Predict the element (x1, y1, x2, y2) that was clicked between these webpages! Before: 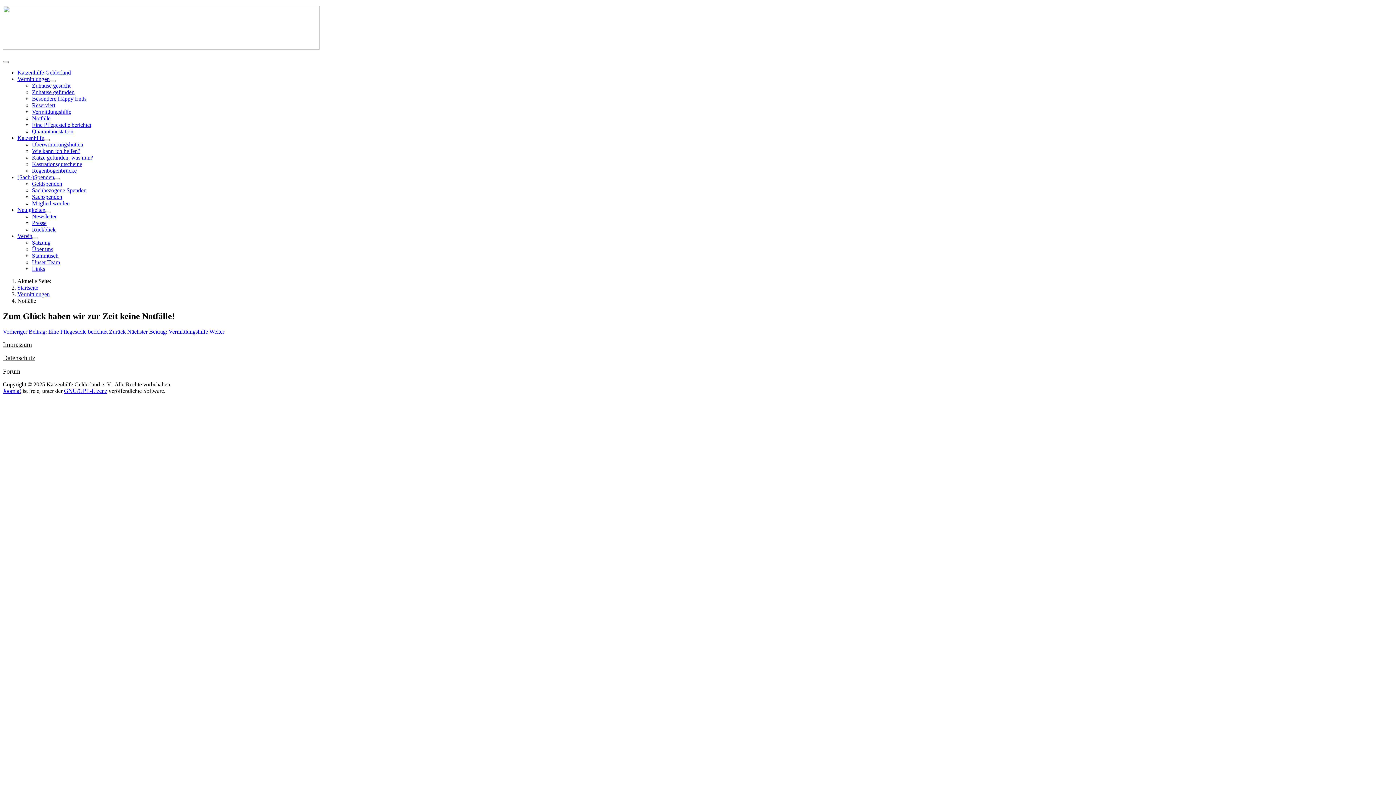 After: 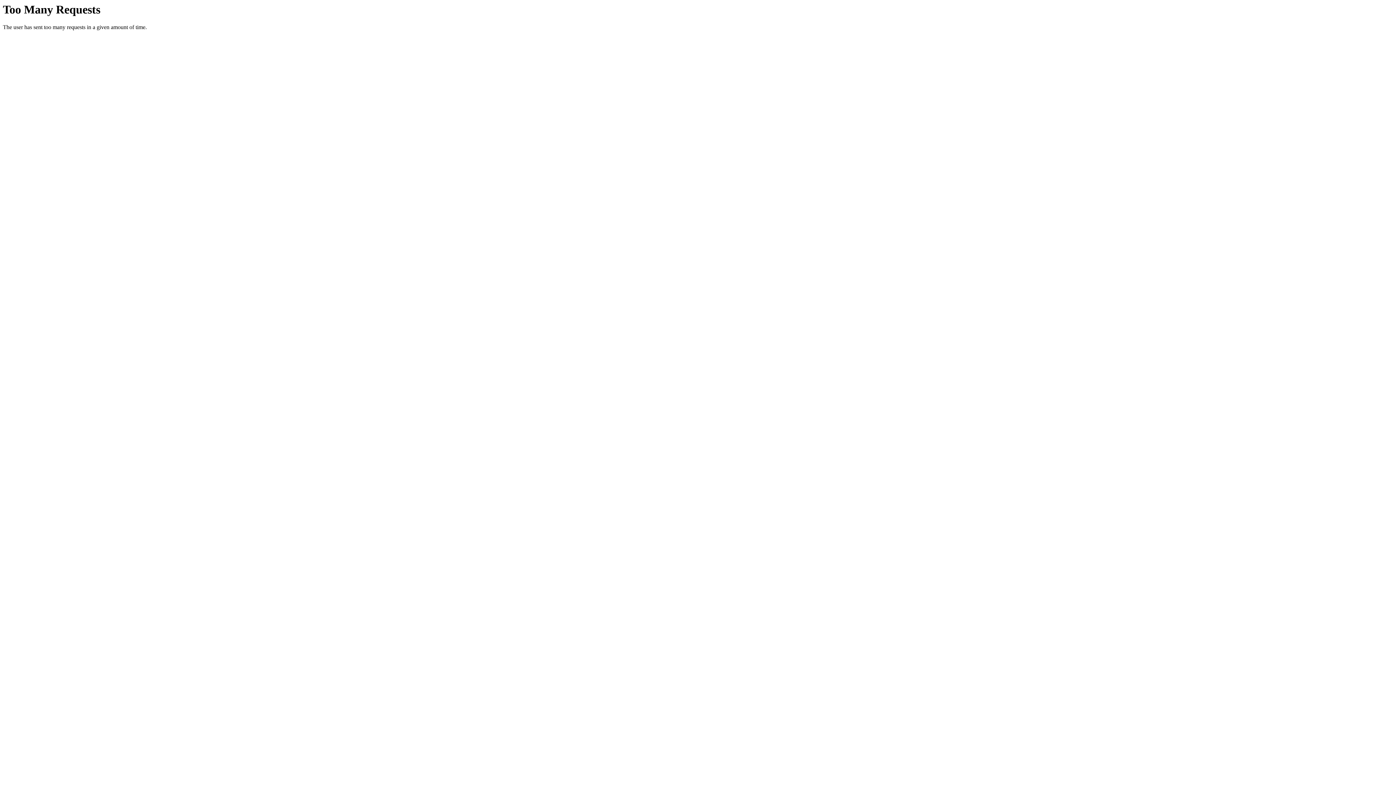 Action: label: Vorheriger Beitrag: Eine Pflegestelle berichtet Zurück  bbox: (2, 328, 127, 334)